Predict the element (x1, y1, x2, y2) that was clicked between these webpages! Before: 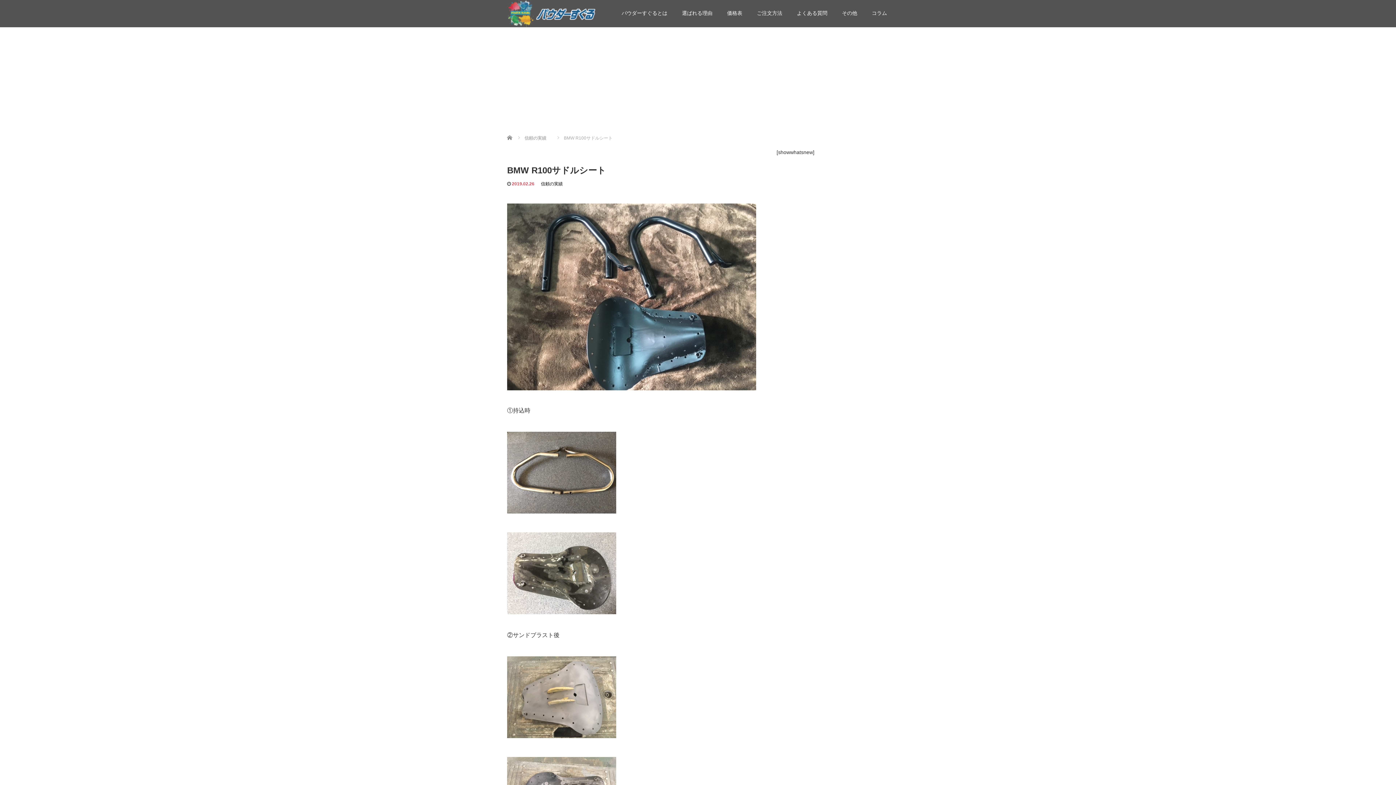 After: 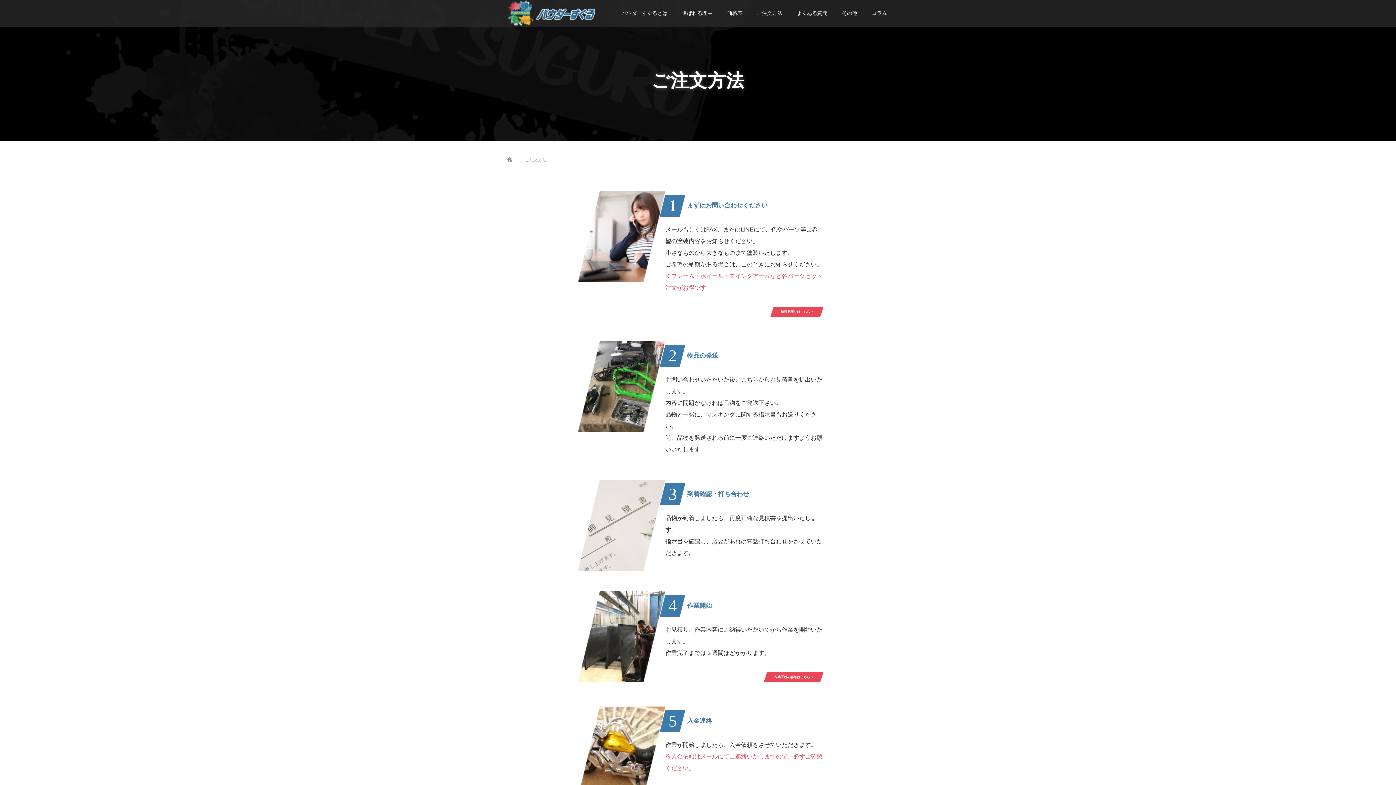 Action: bbox: (749, 4, 789, 27) label: ご注文方法